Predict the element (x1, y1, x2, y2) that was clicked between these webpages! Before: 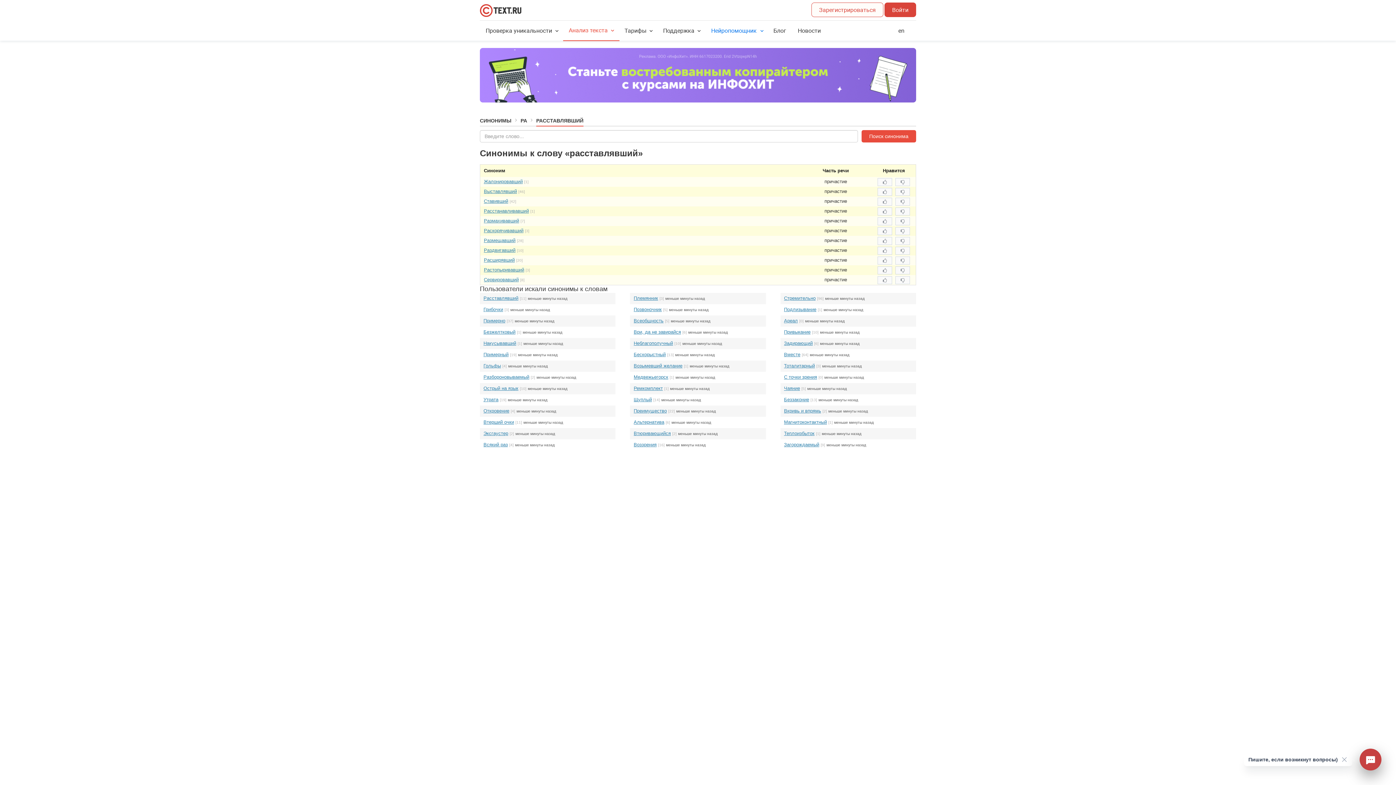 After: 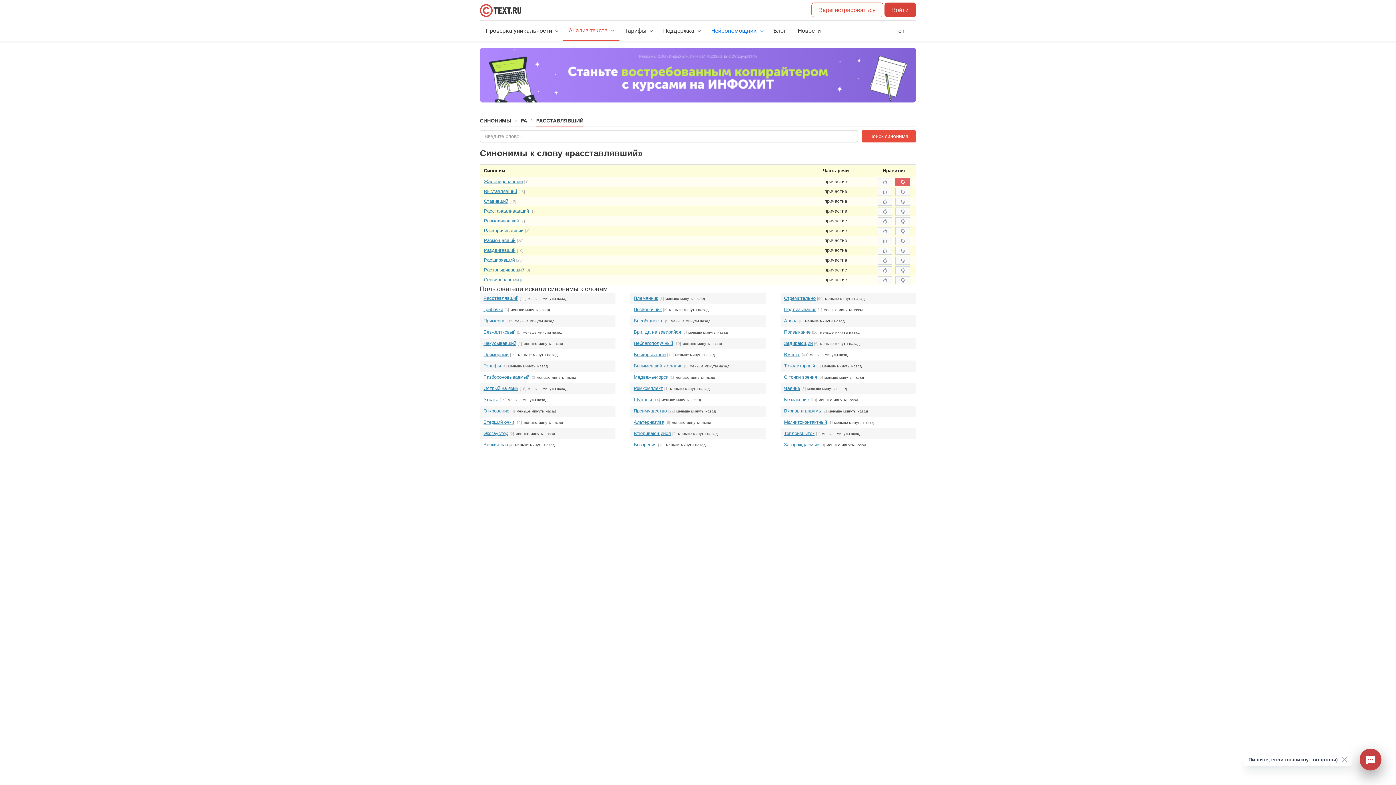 Action: bbox: (895, 178, 910, 186)